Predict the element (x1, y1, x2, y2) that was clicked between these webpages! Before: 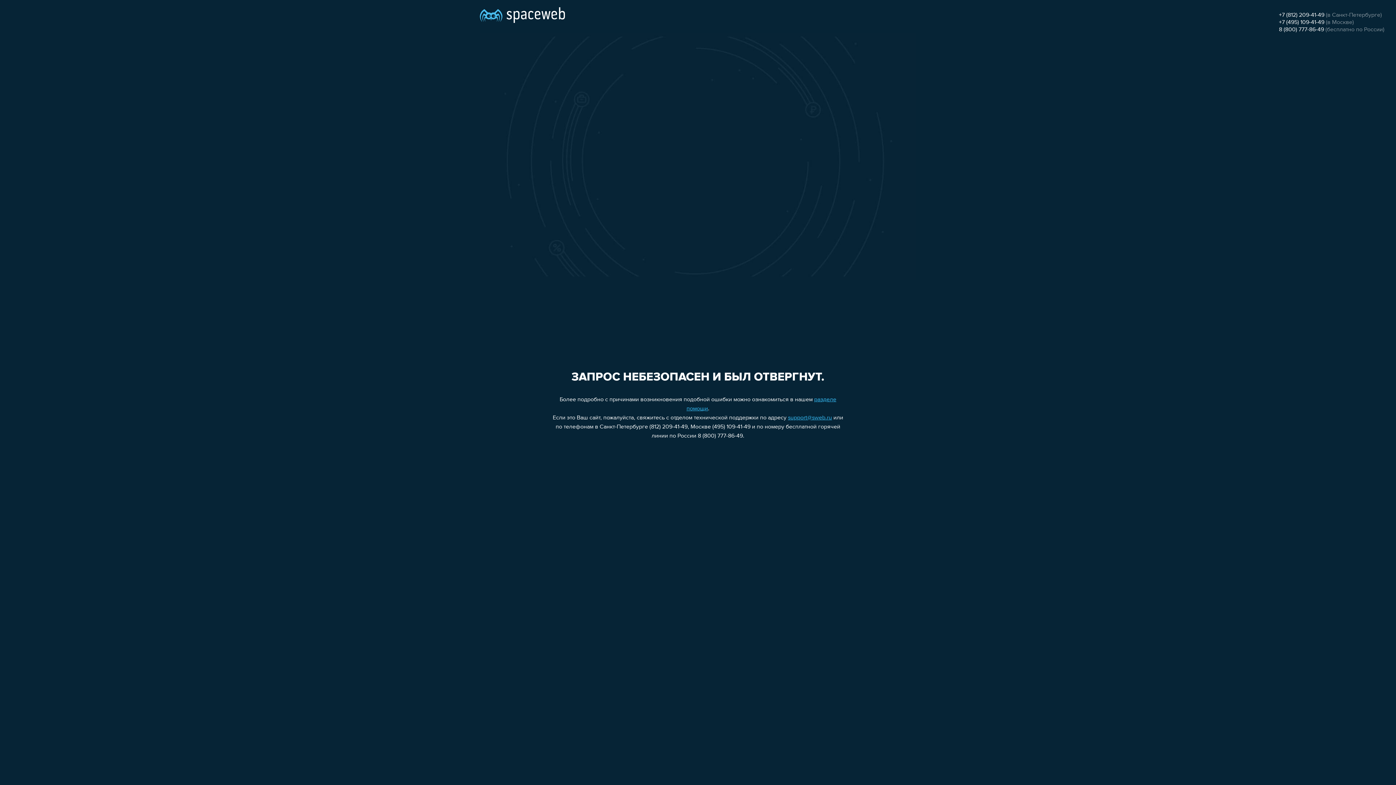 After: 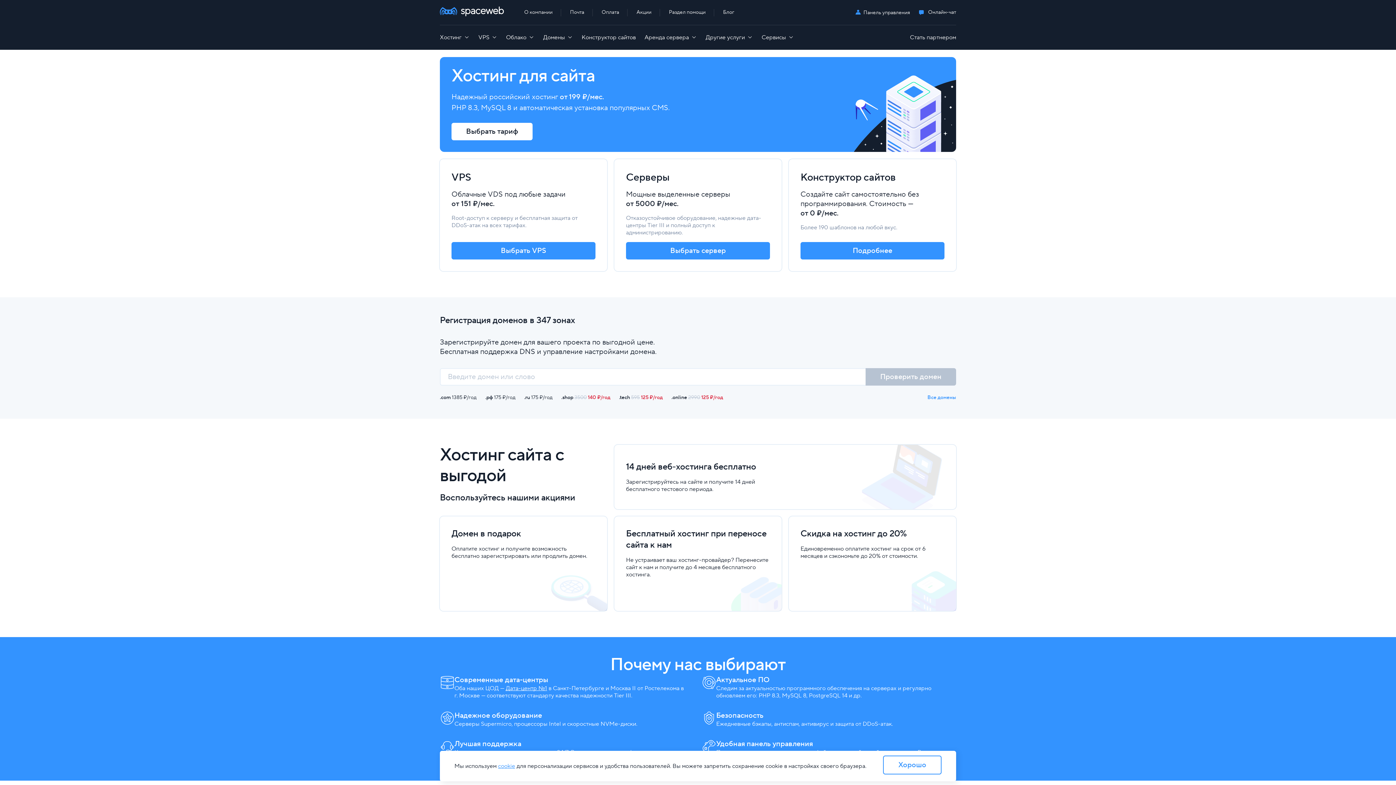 Action: bbox: (480, 0, 565, 25)